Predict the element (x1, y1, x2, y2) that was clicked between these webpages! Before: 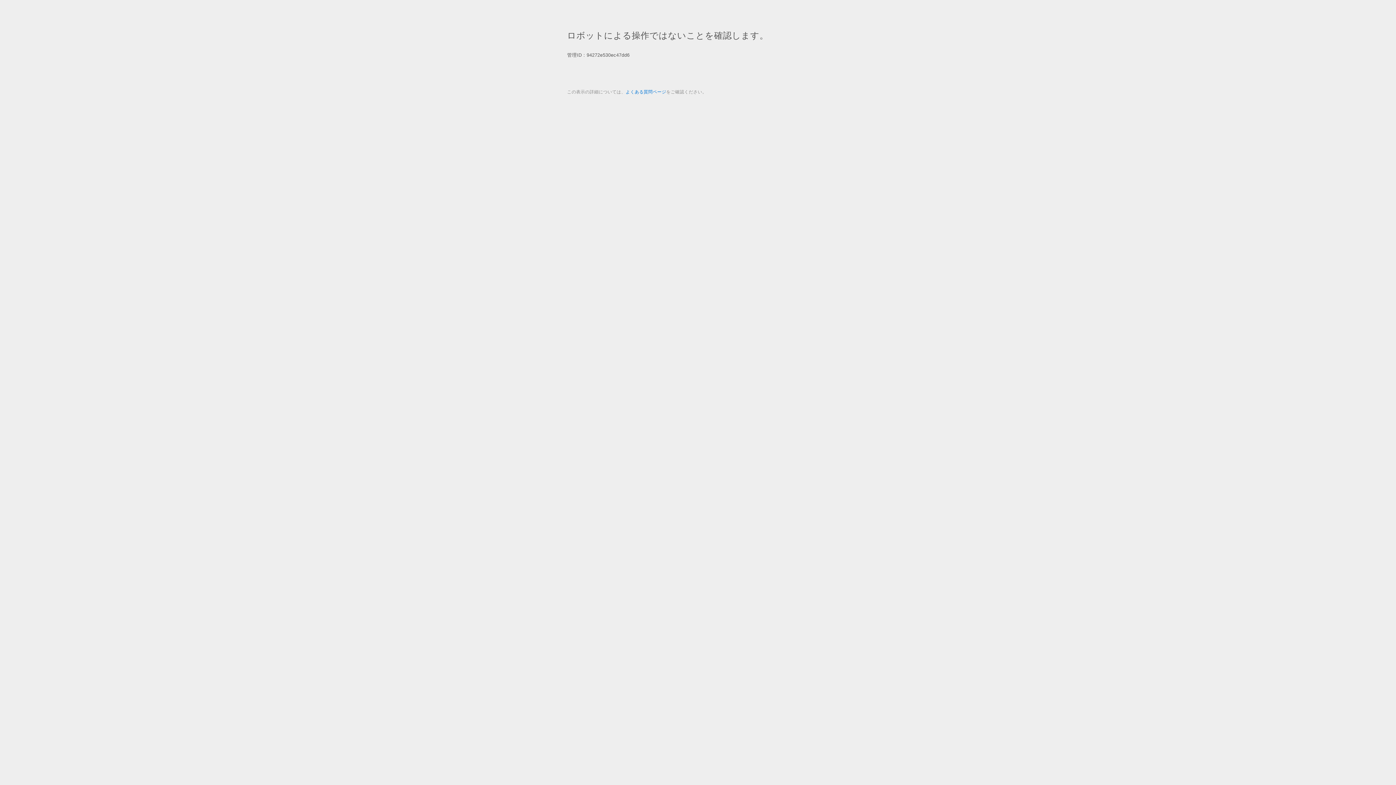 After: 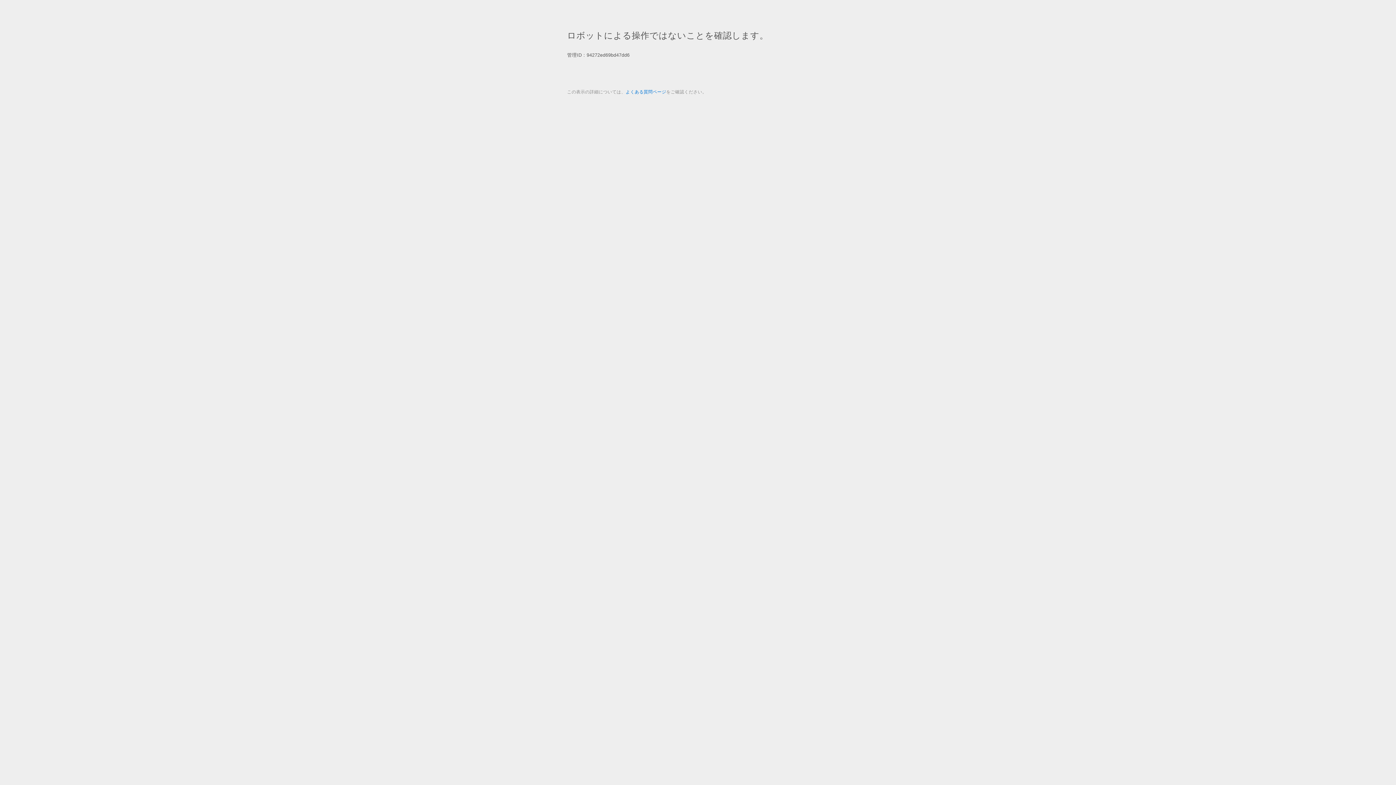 Action: bbox: (625, 89, 666, 94) label: よくある質問ページ